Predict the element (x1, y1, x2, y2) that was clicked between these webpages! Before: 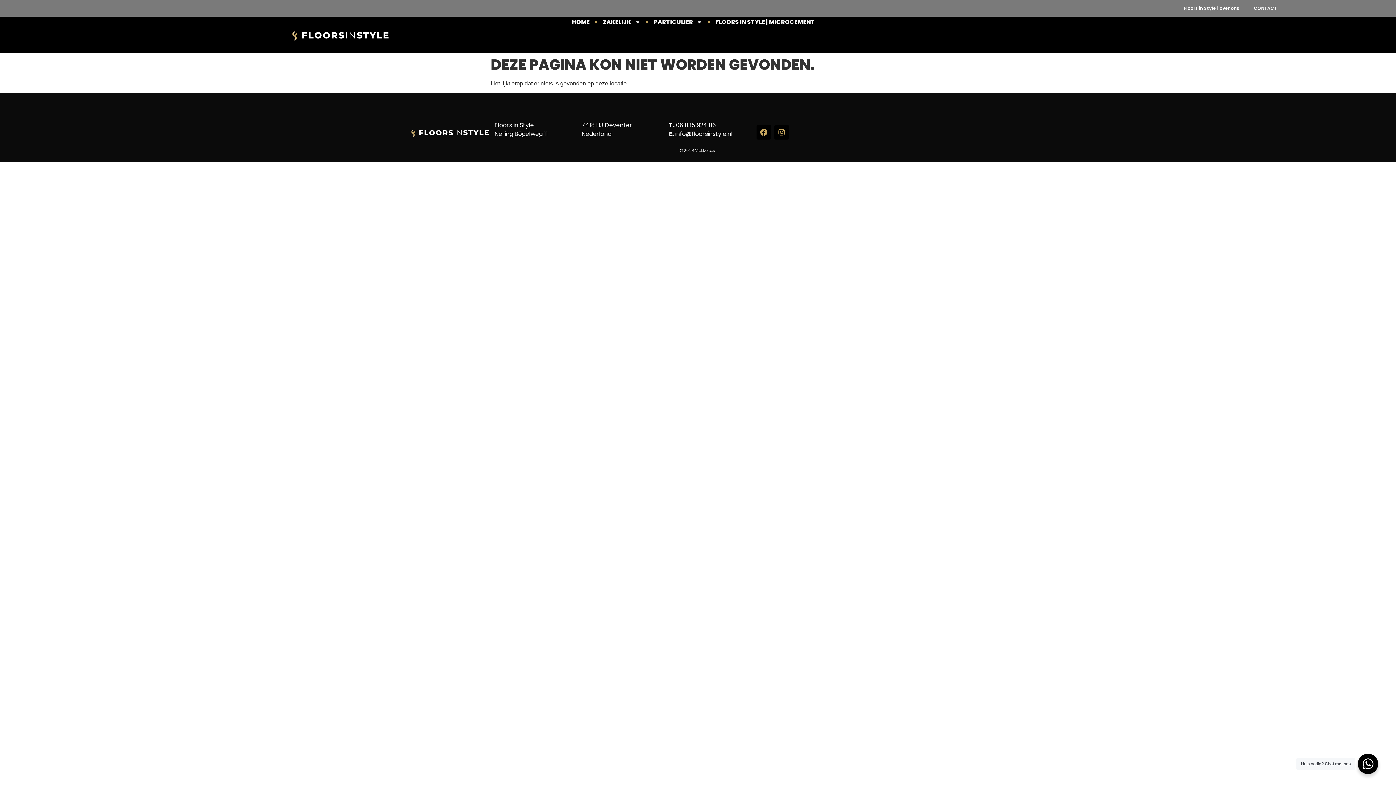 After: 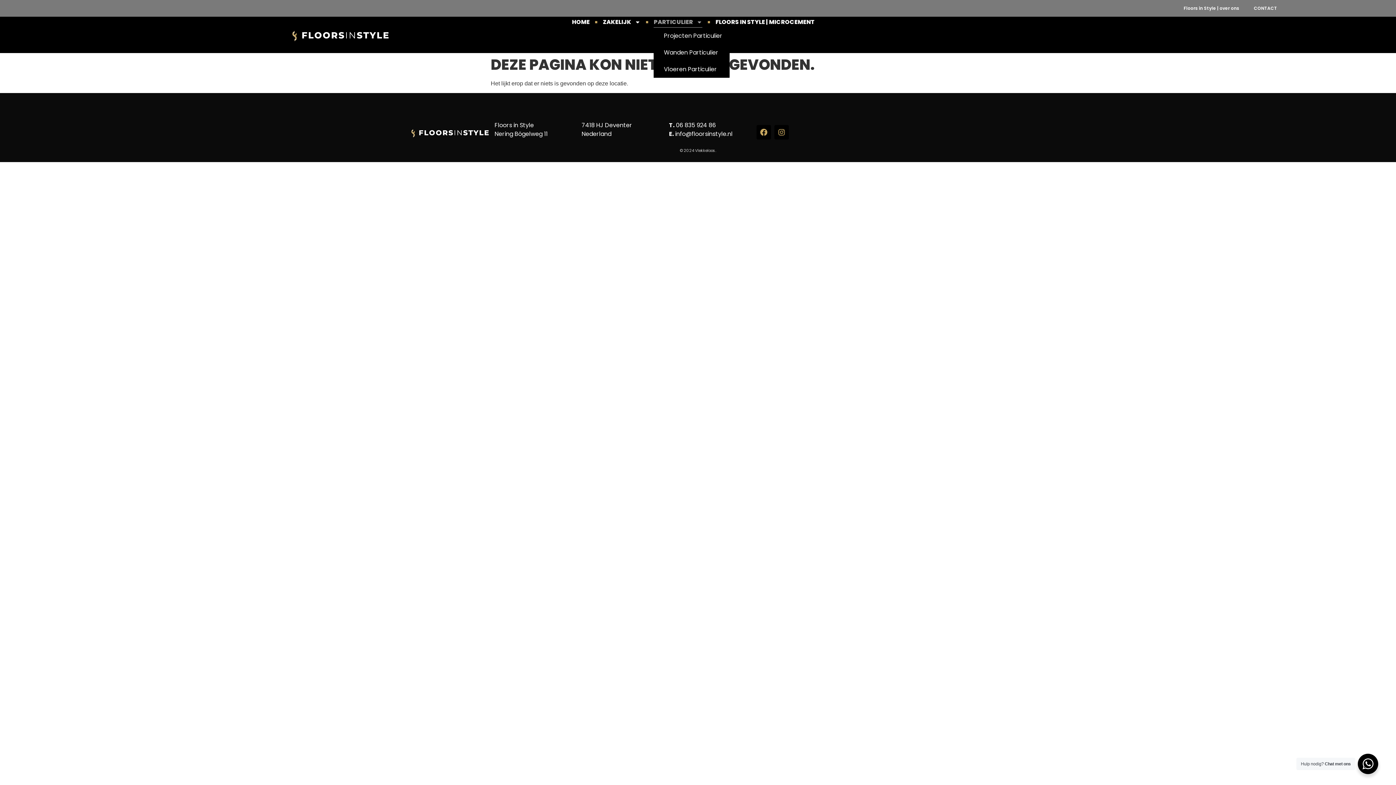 Action: bbox: (653, 16, 702, 27) label: PARTICULIER